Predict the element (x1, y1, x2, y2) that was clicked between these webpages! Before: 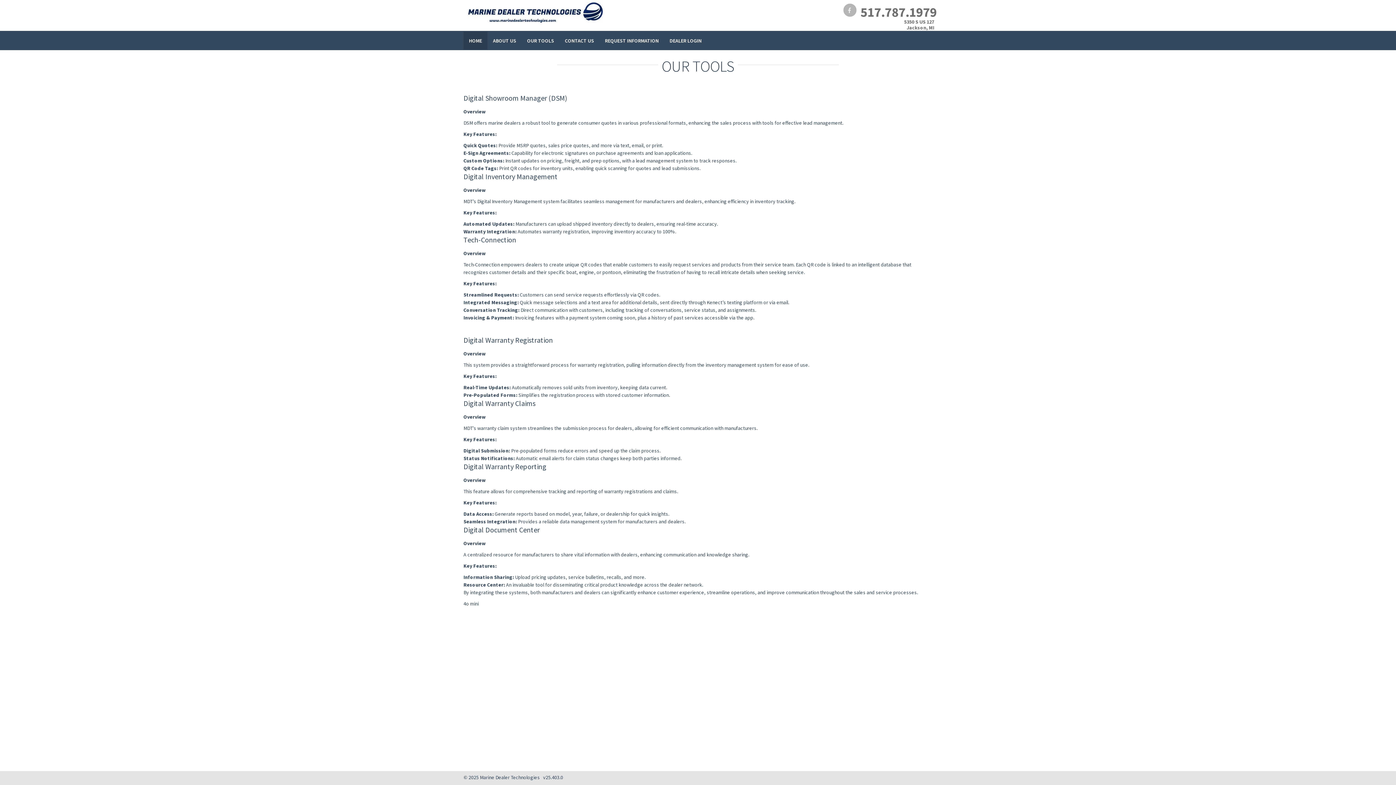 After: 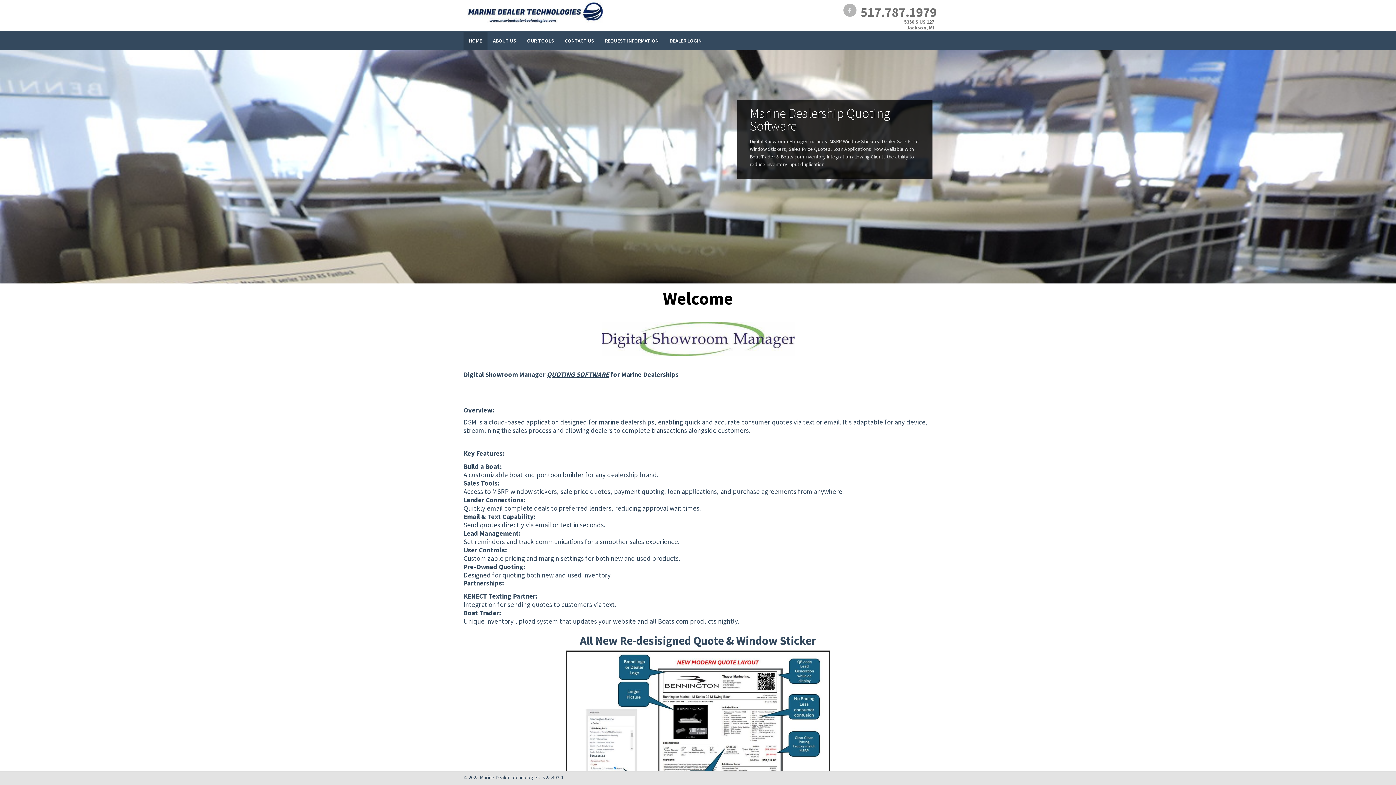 Action: label: HOME bbox: (463, 31, 487, 49)